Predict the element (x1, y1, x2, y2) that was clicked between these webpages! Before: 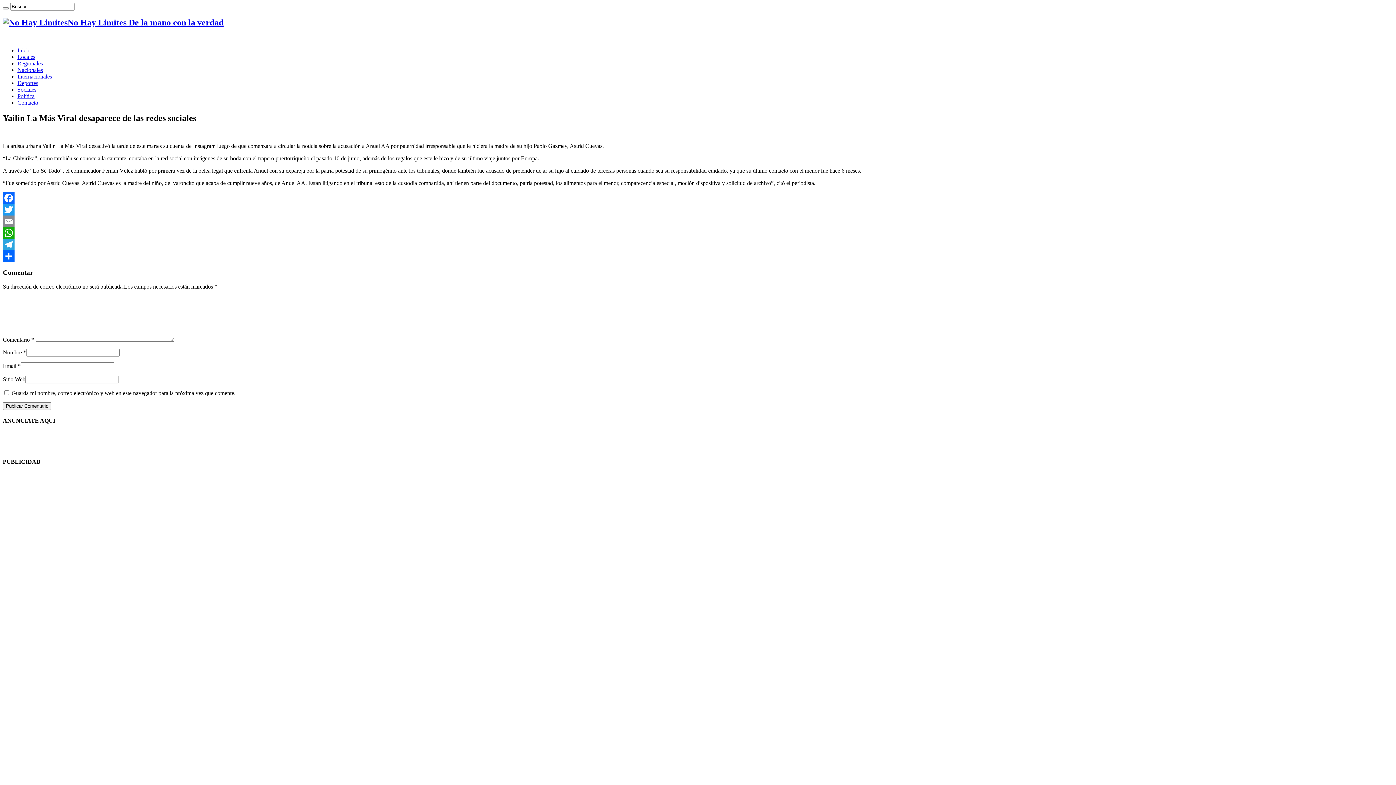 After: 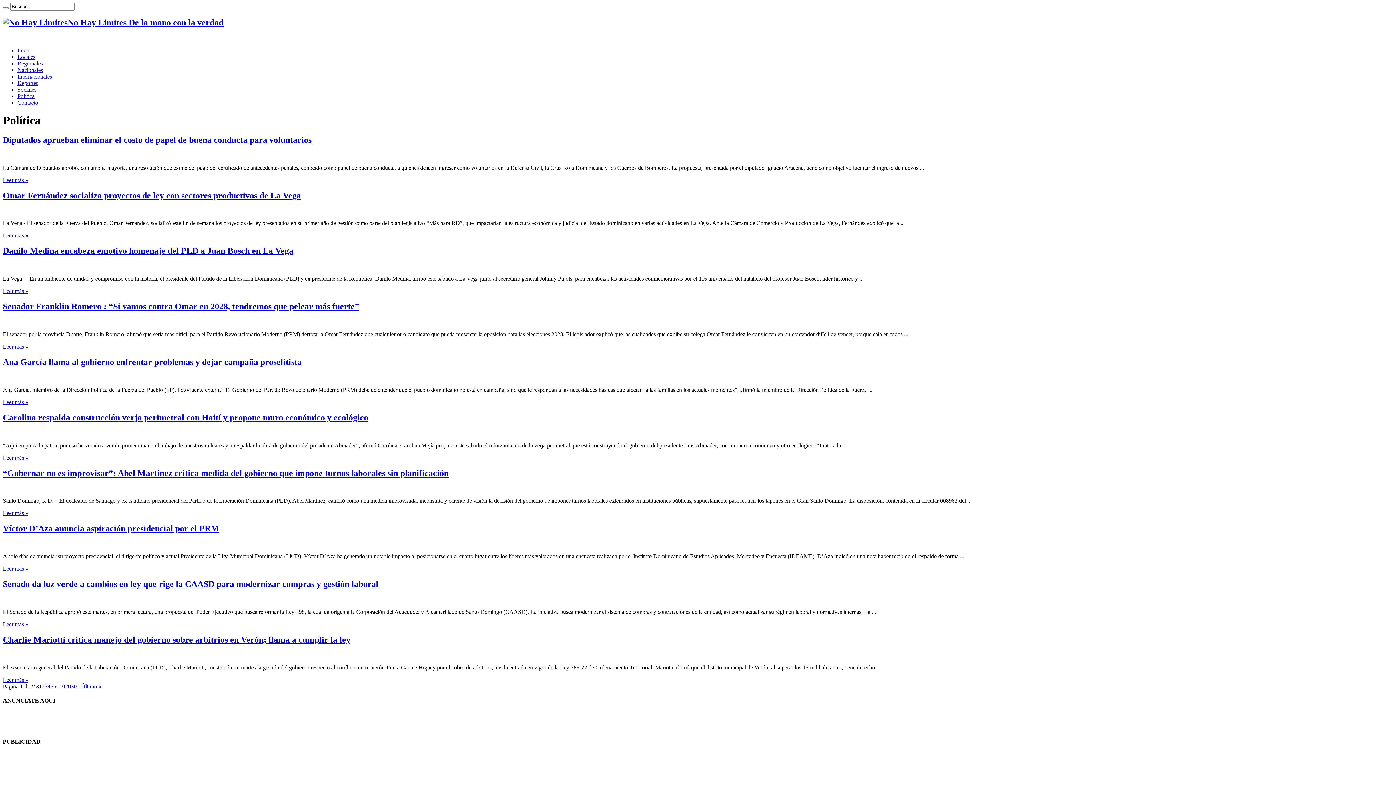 Action: bbox: (17, 93, 34, 99) label: Política